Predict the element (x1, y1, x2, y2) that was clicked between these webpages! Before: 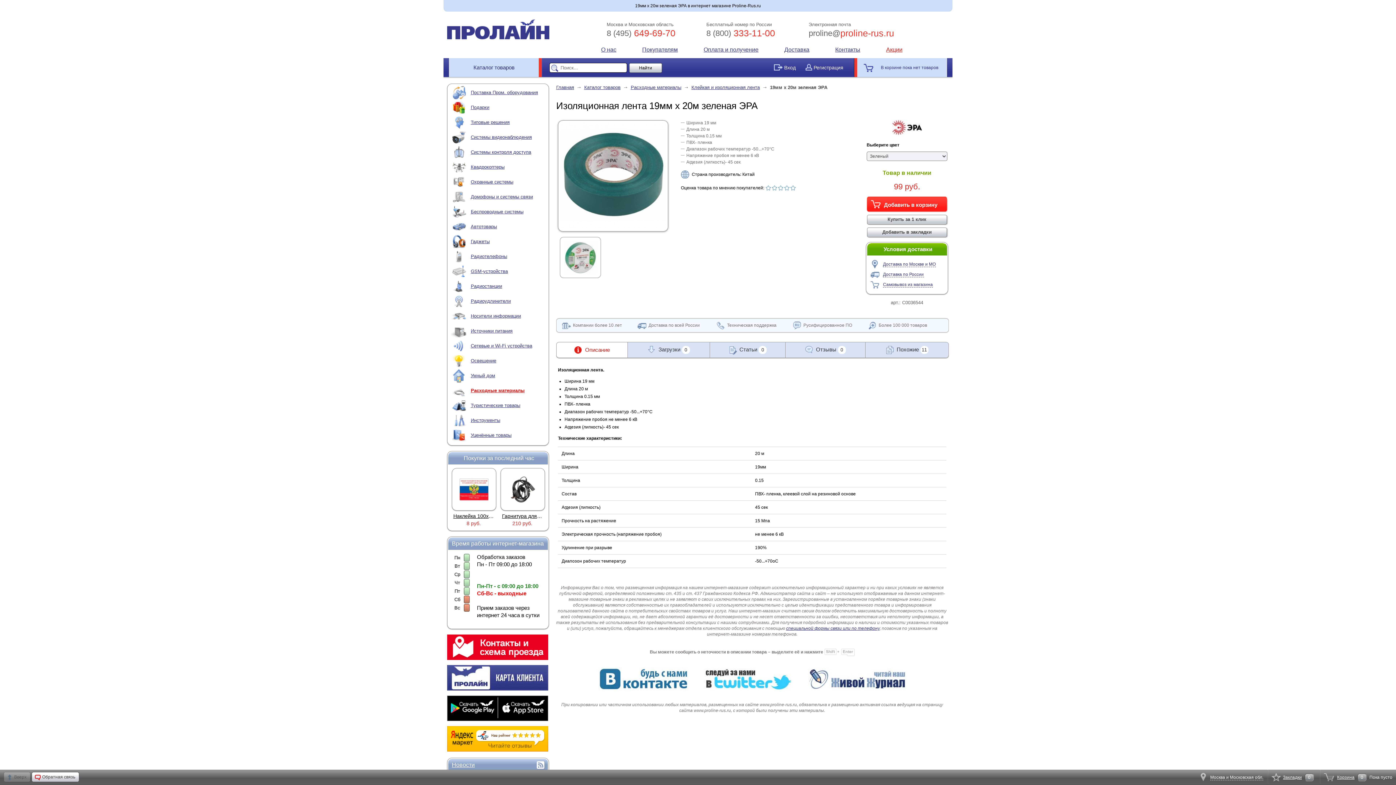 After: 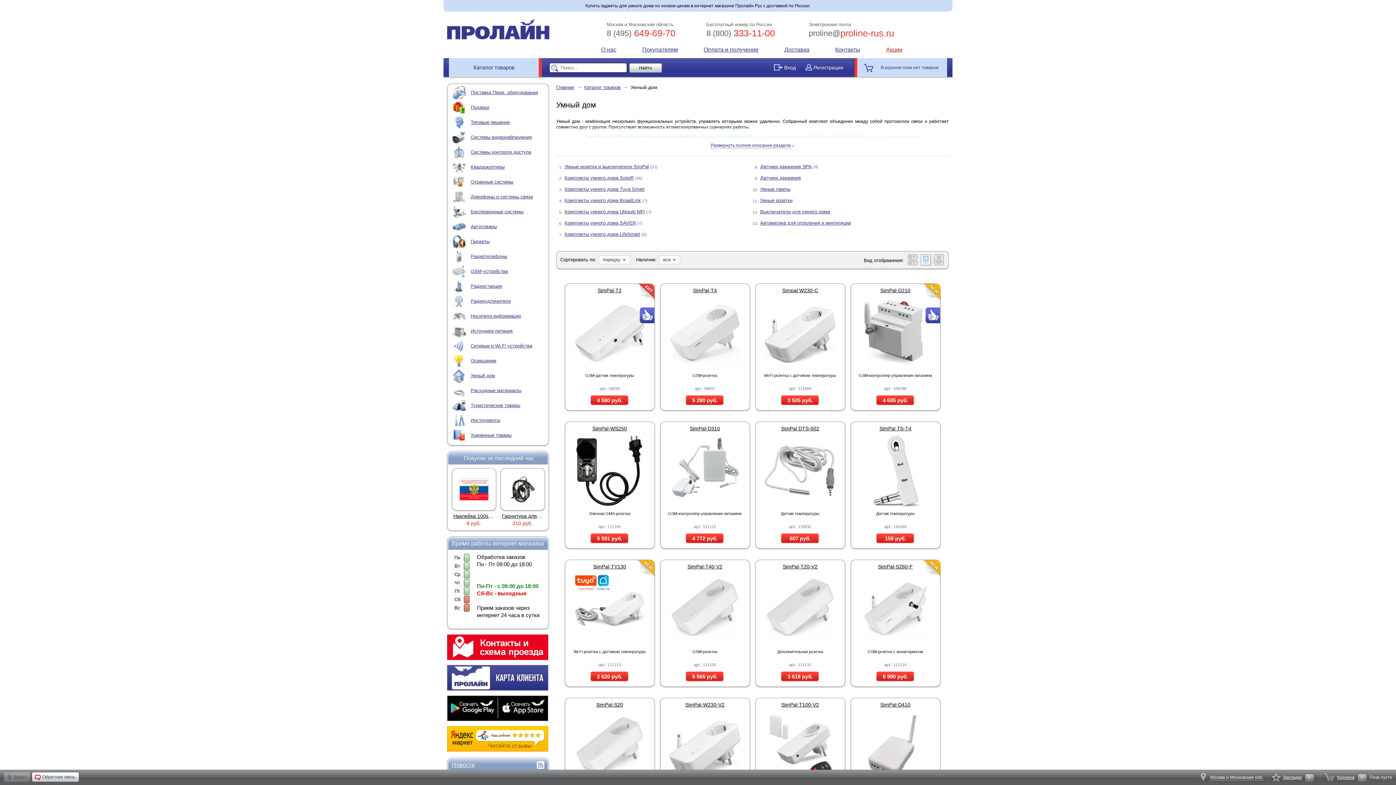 Action: bbox: (452, 372, 466, 378)